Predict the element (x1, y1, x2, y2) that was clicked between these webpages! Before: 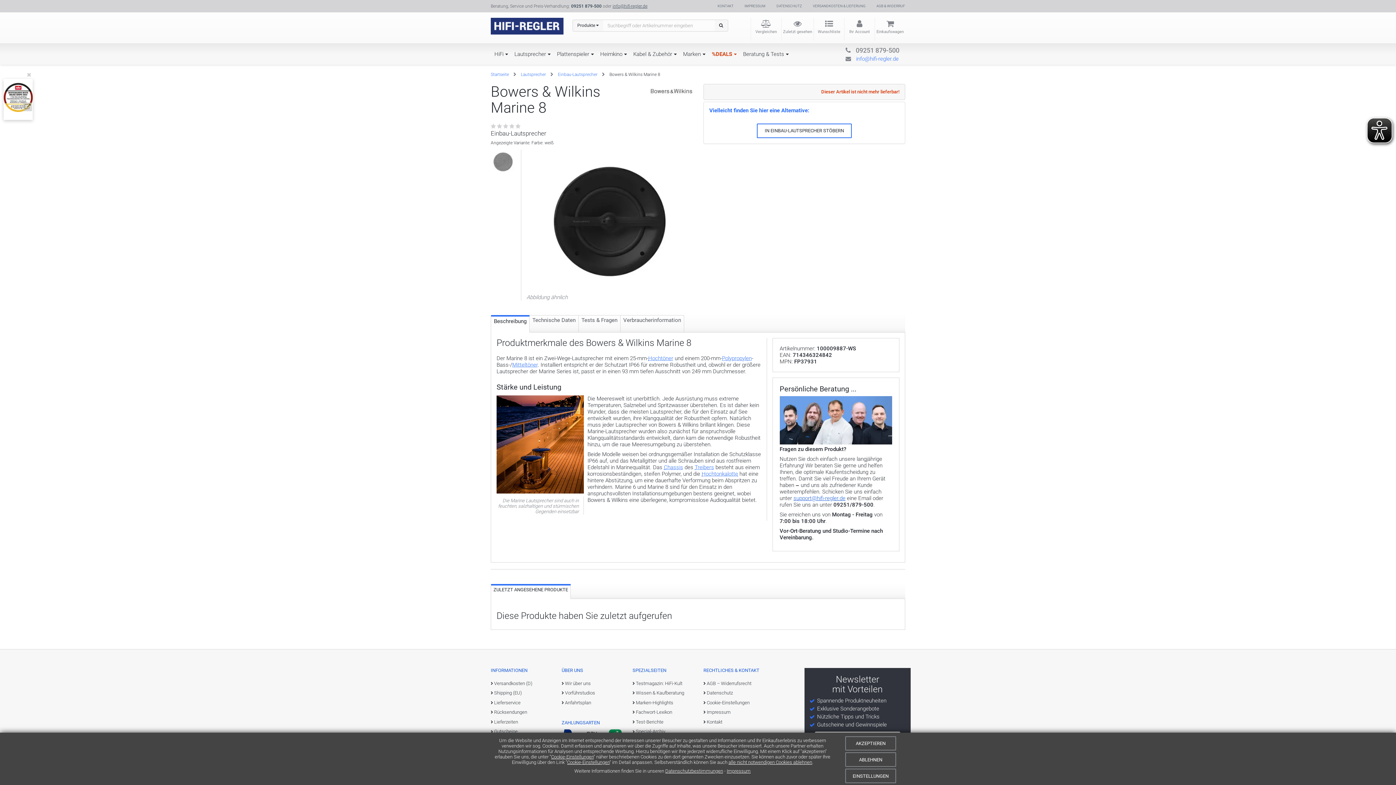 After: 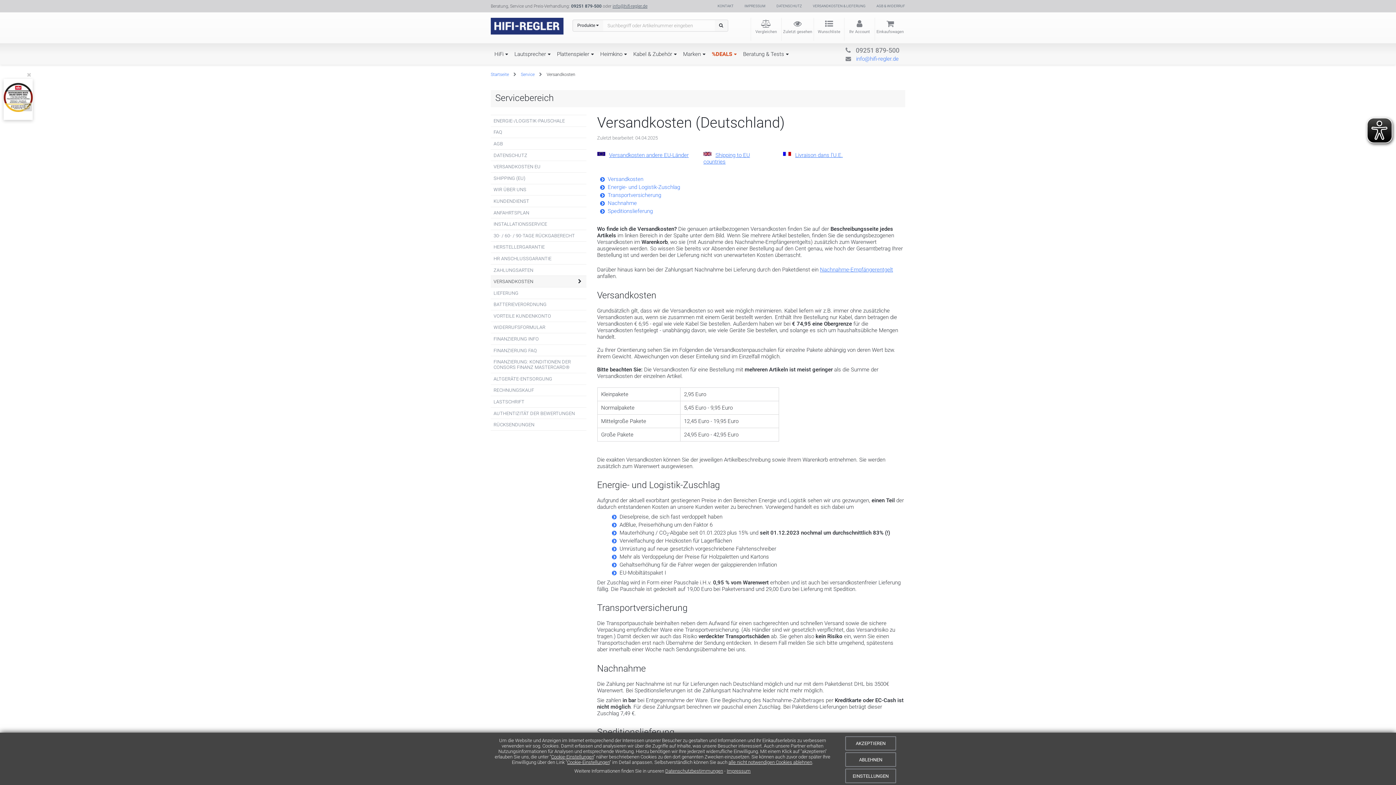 Action: bbox: (490, 680, 550, 688) label: Versandkosten (D)